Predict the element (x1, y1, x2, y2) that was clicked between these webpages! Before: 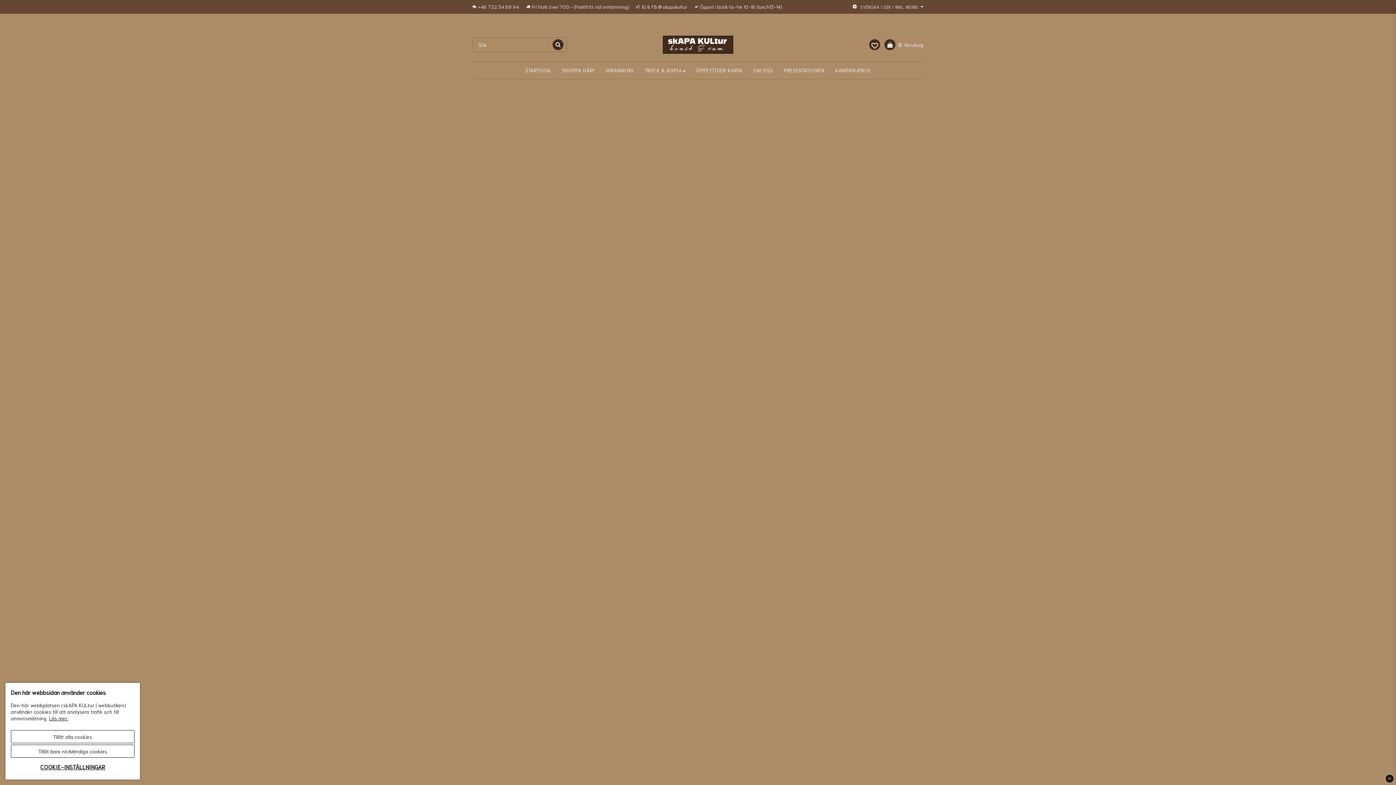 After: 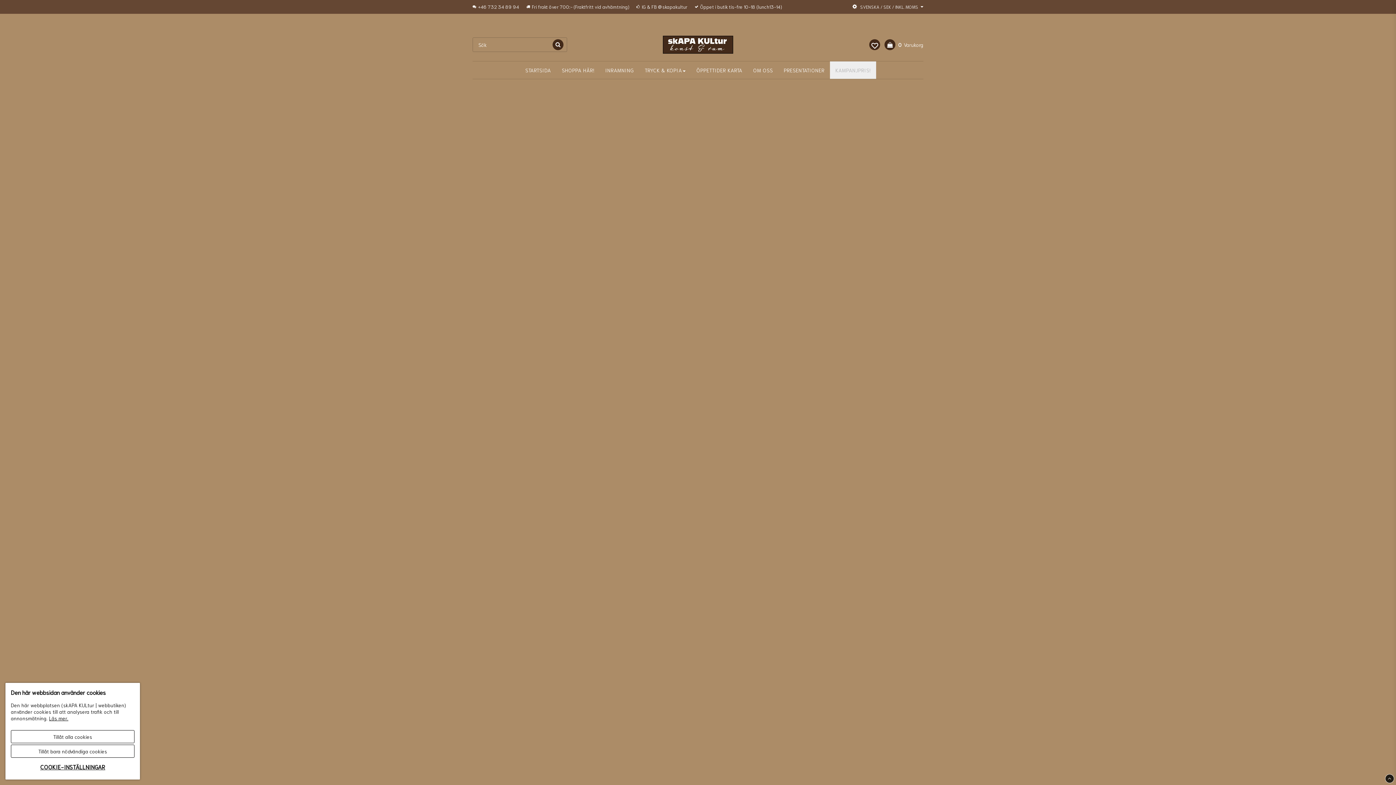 Action: label: KAMPANJPRIS! bbox: (830, 61, 876, 78)